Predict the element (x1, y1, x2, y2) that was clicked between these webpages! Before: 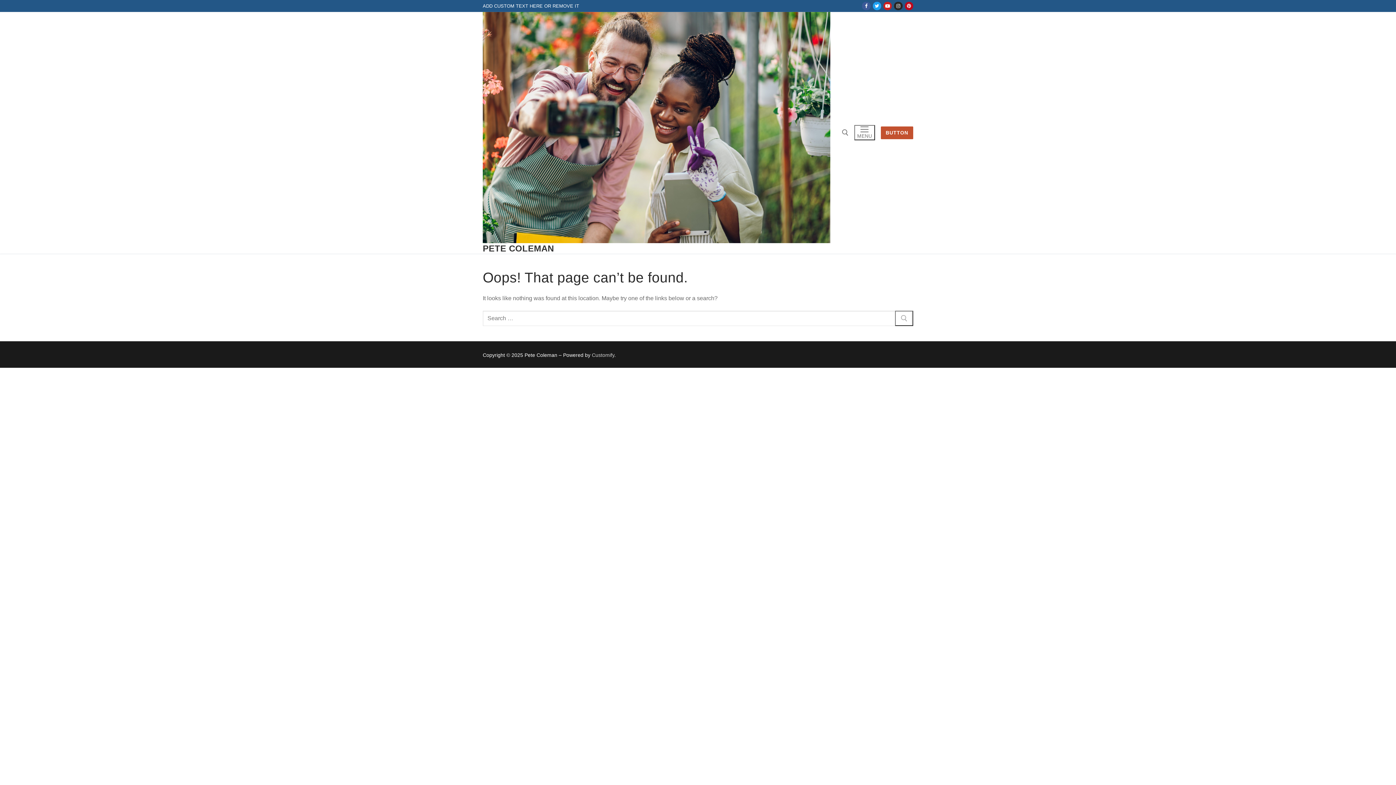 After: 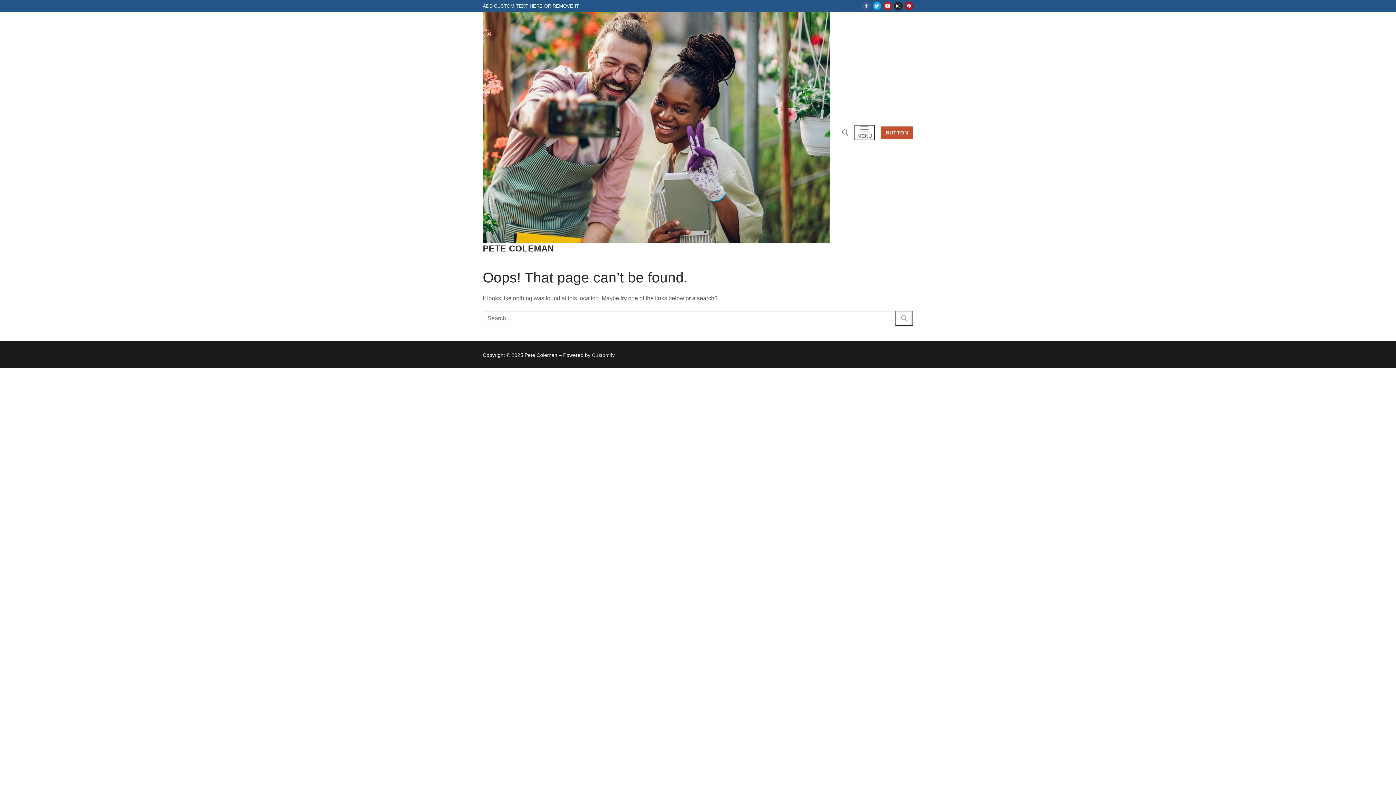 Action: bbox: (881, 126, 913, 139) label: BUTTON